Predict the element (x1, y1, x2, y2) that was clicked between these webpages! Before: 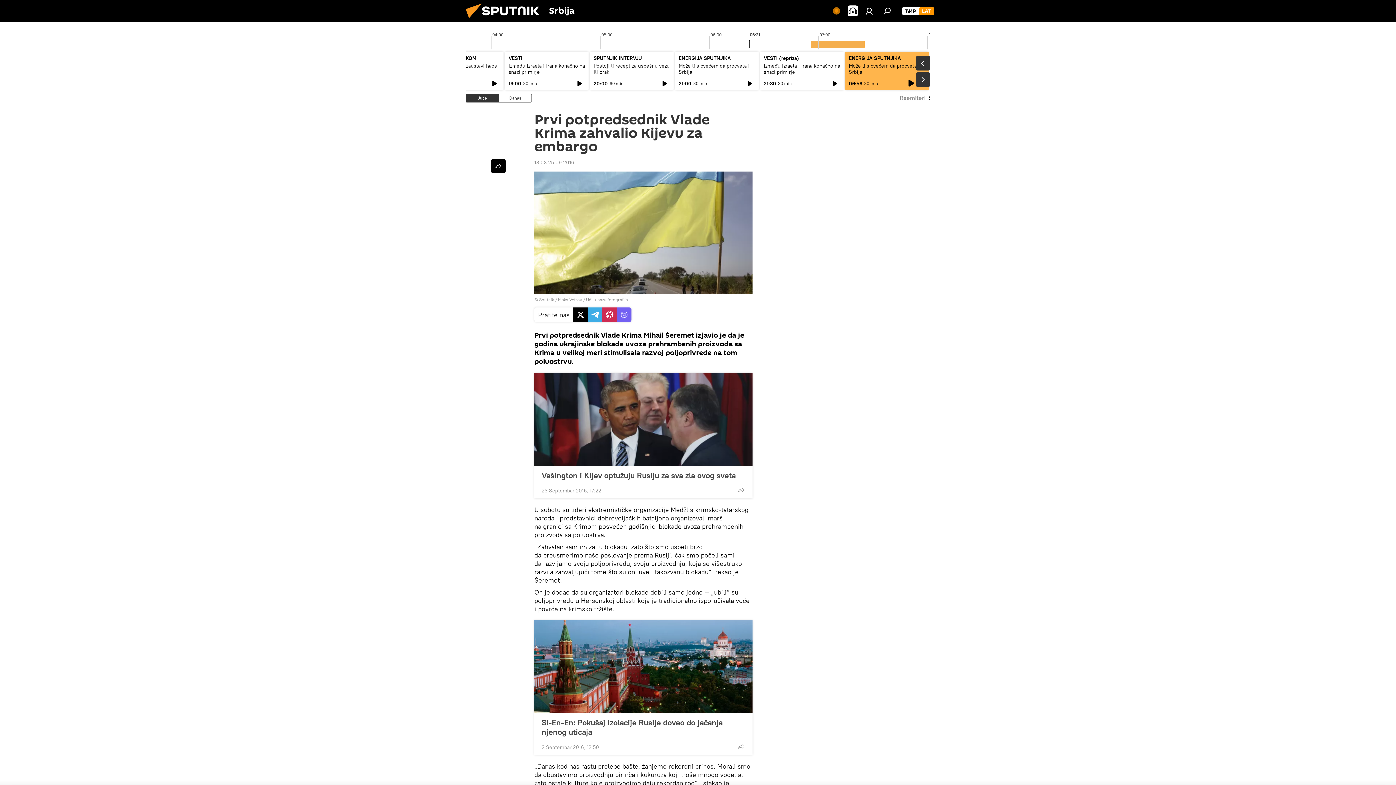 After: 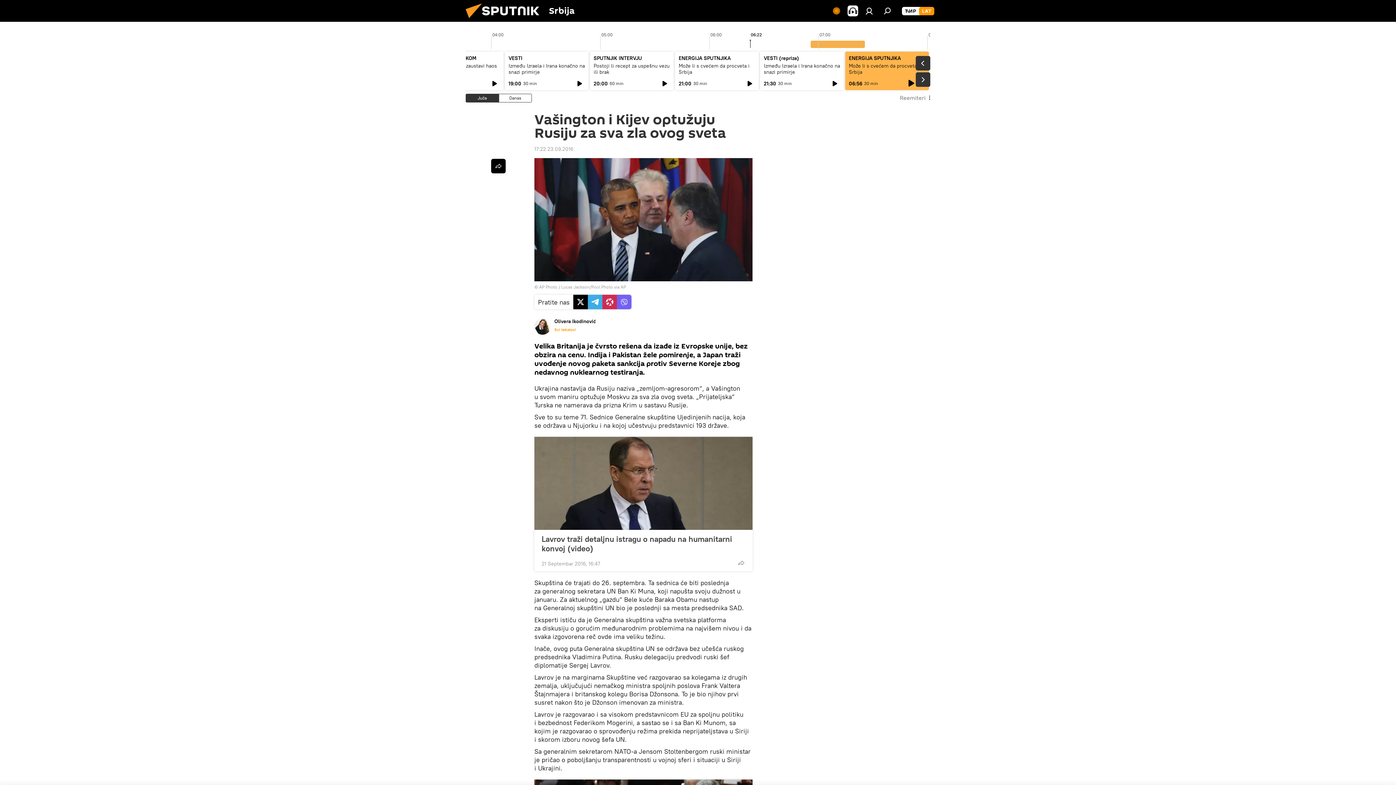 Action: bbox: (541, 470, 745, 480) label: Vašington i Kijev optužuju Rusiju za sva zla ovog sveta